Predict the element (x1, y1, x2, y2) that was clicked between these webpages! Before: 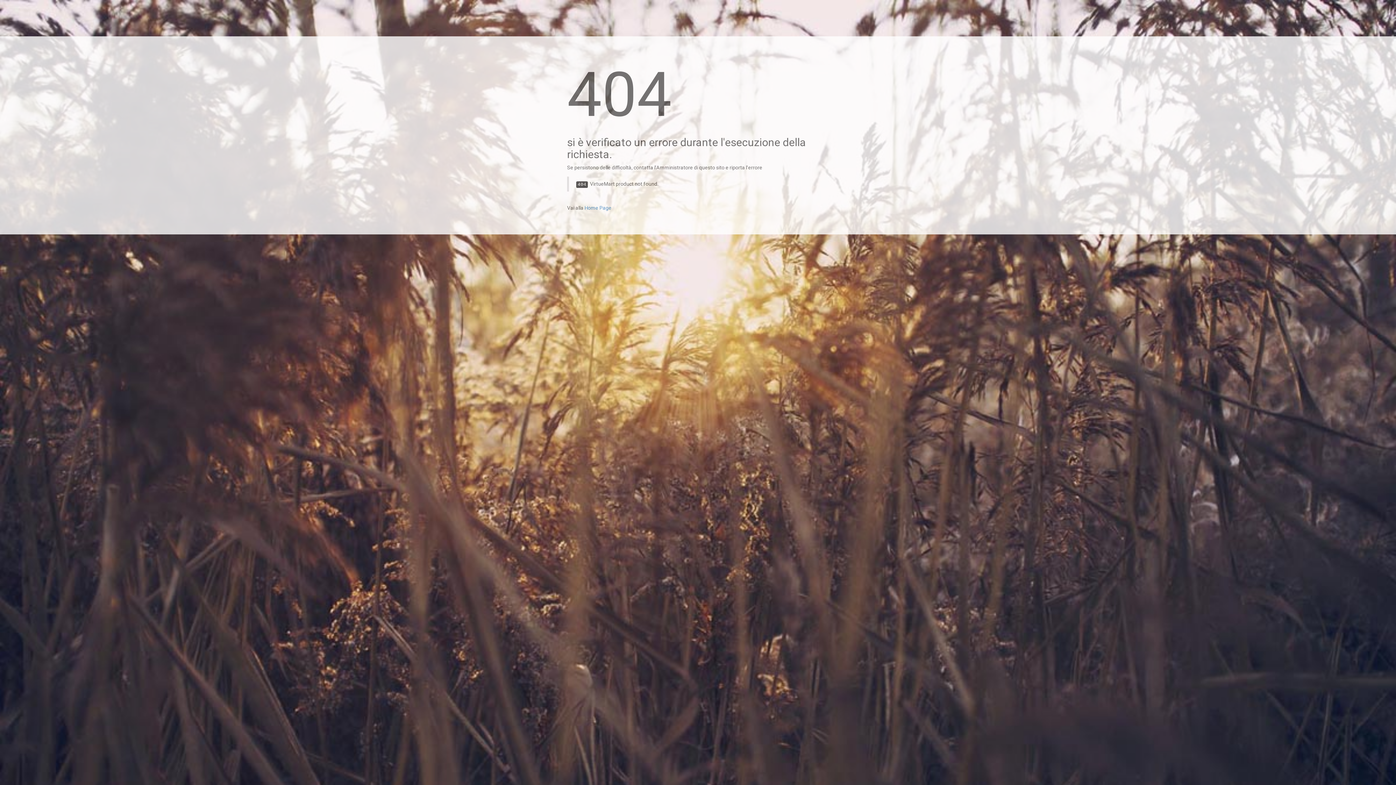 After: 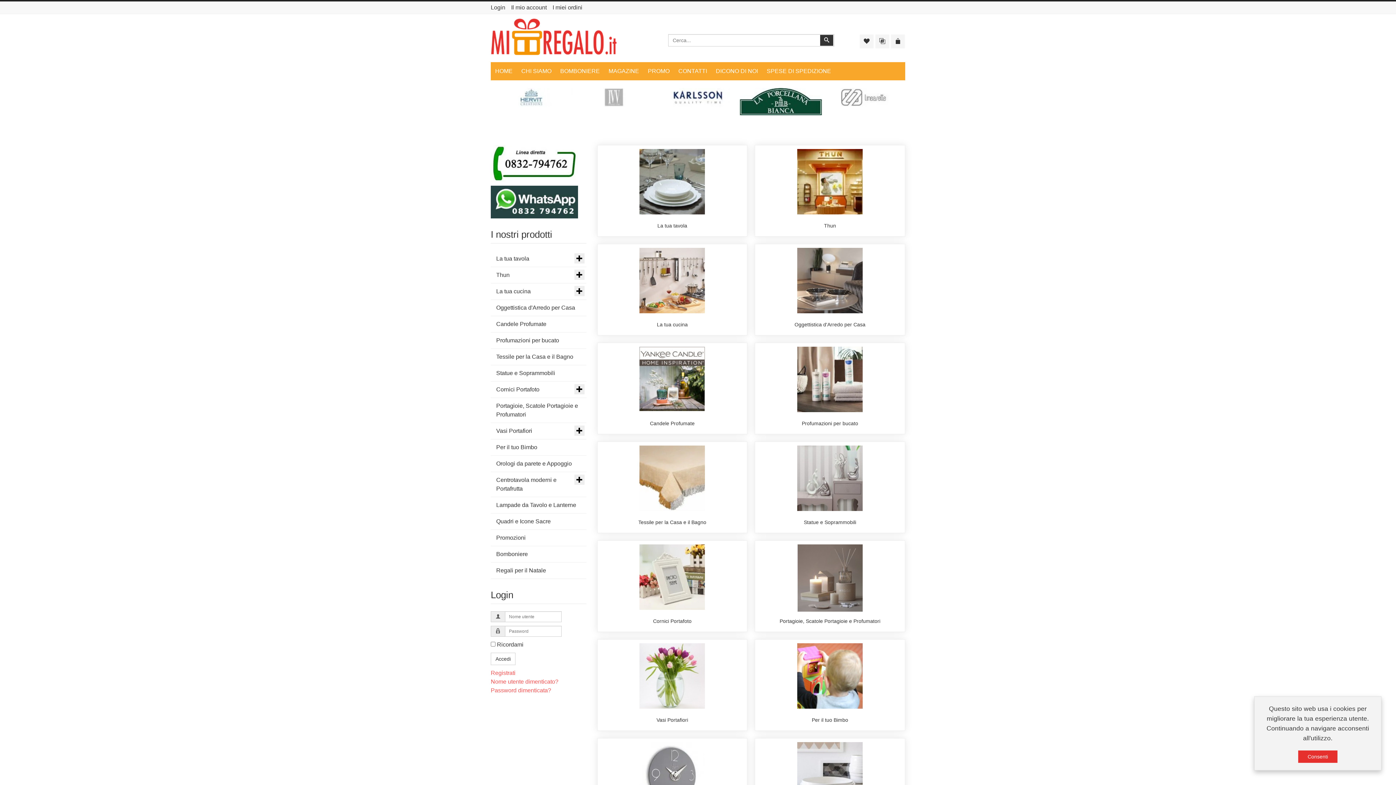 Action: bbox: (584, 205, 611, 210) label: Home Page